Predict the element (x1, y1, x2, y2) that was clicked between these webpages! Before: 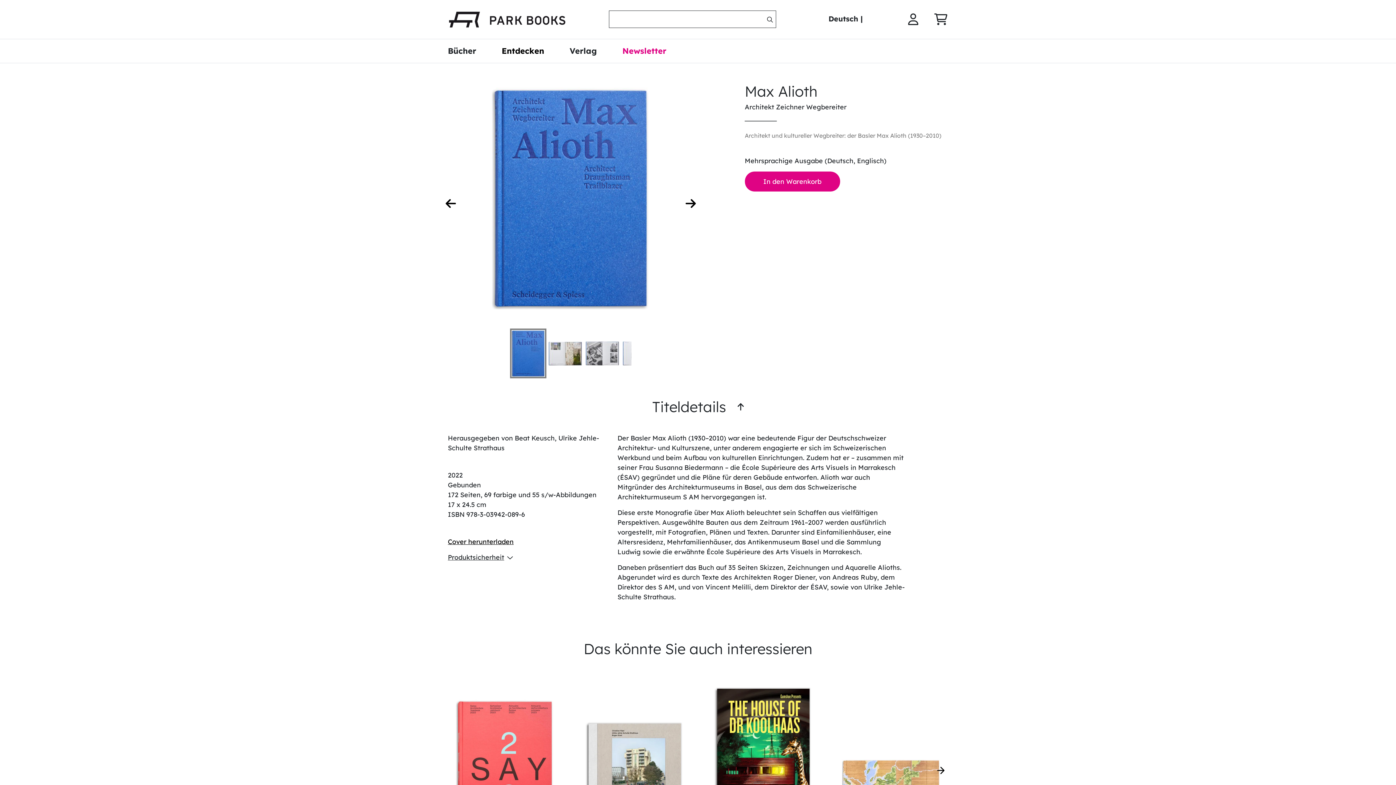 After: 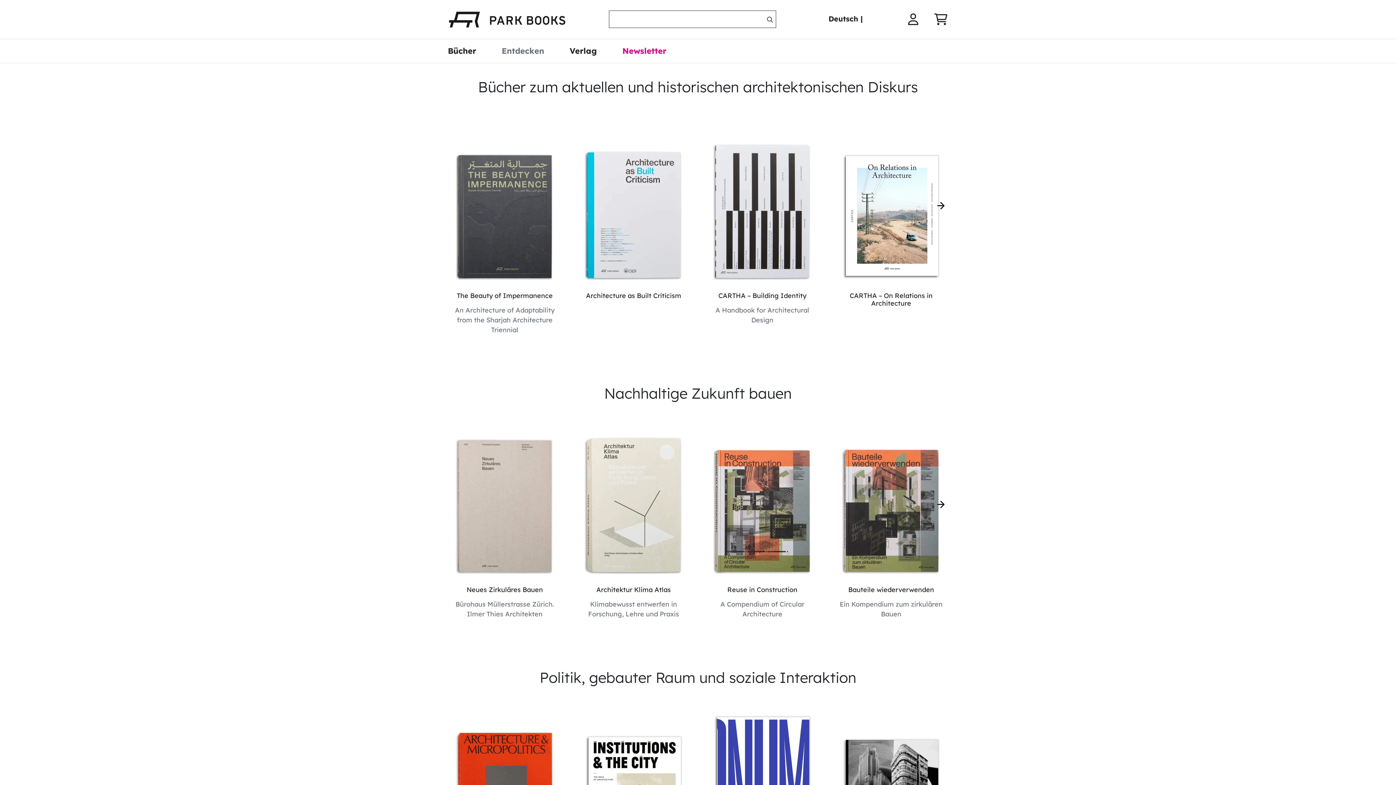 Action: bbox: (501, 45, 544, 57) label: Entdecken